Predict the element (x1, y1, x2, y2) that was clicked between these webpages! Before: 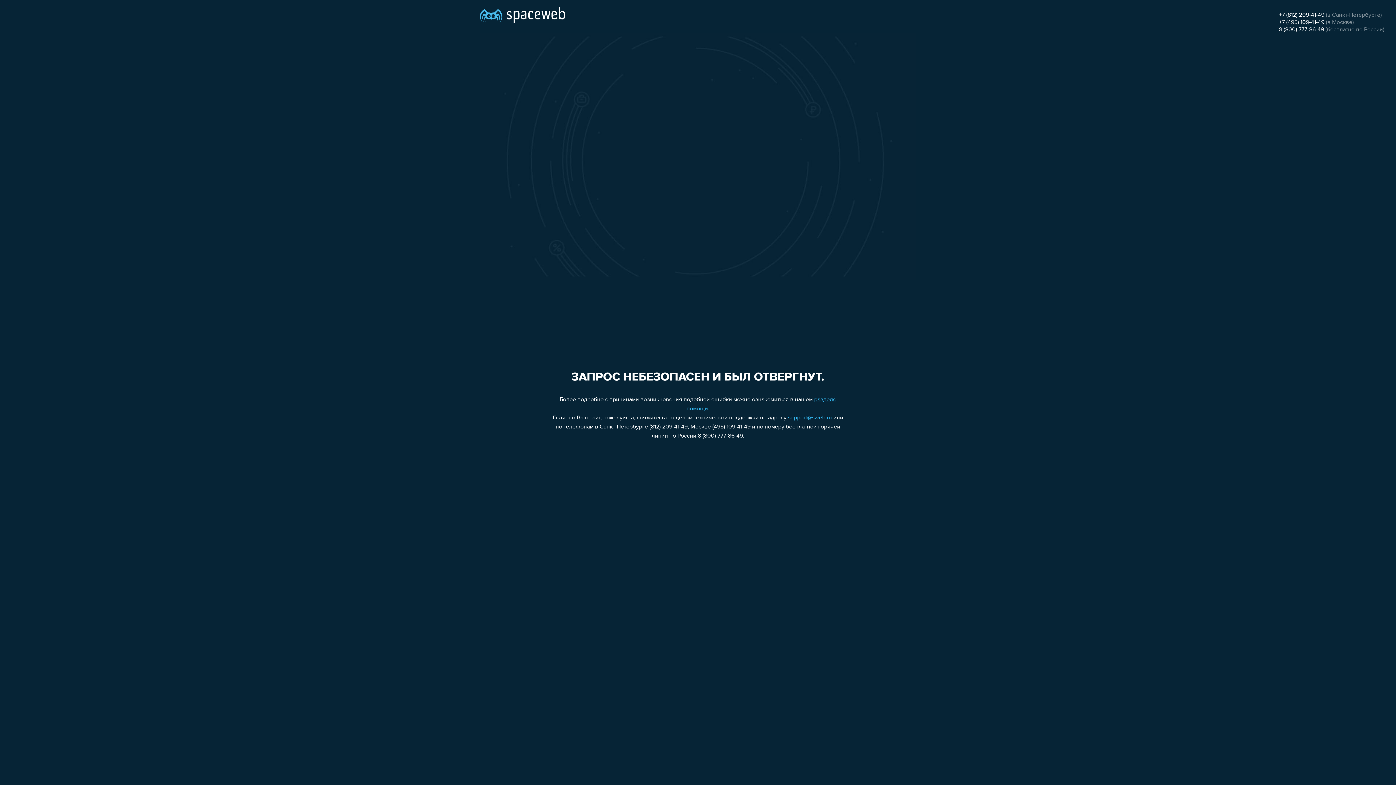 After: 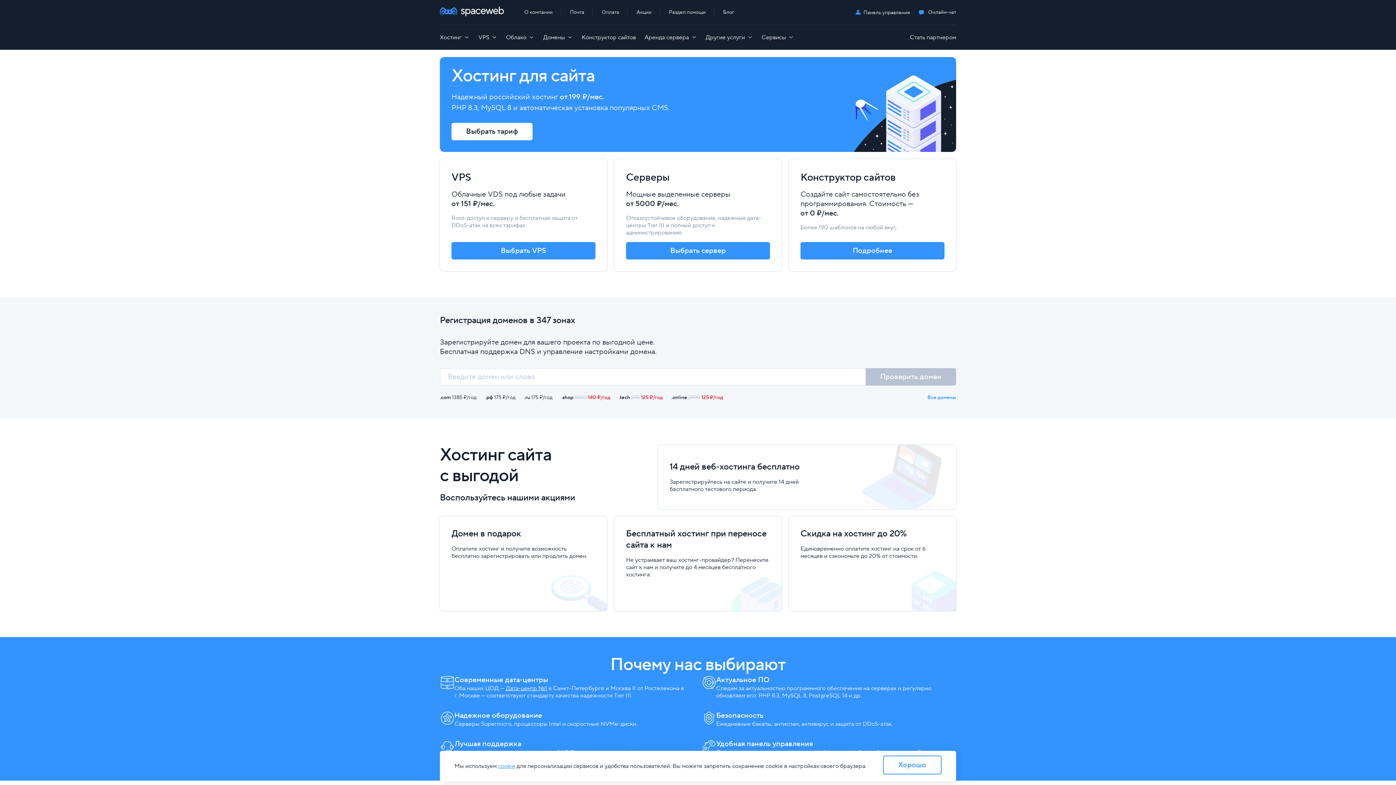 Action: bbox: (480, 0, 565, 25)